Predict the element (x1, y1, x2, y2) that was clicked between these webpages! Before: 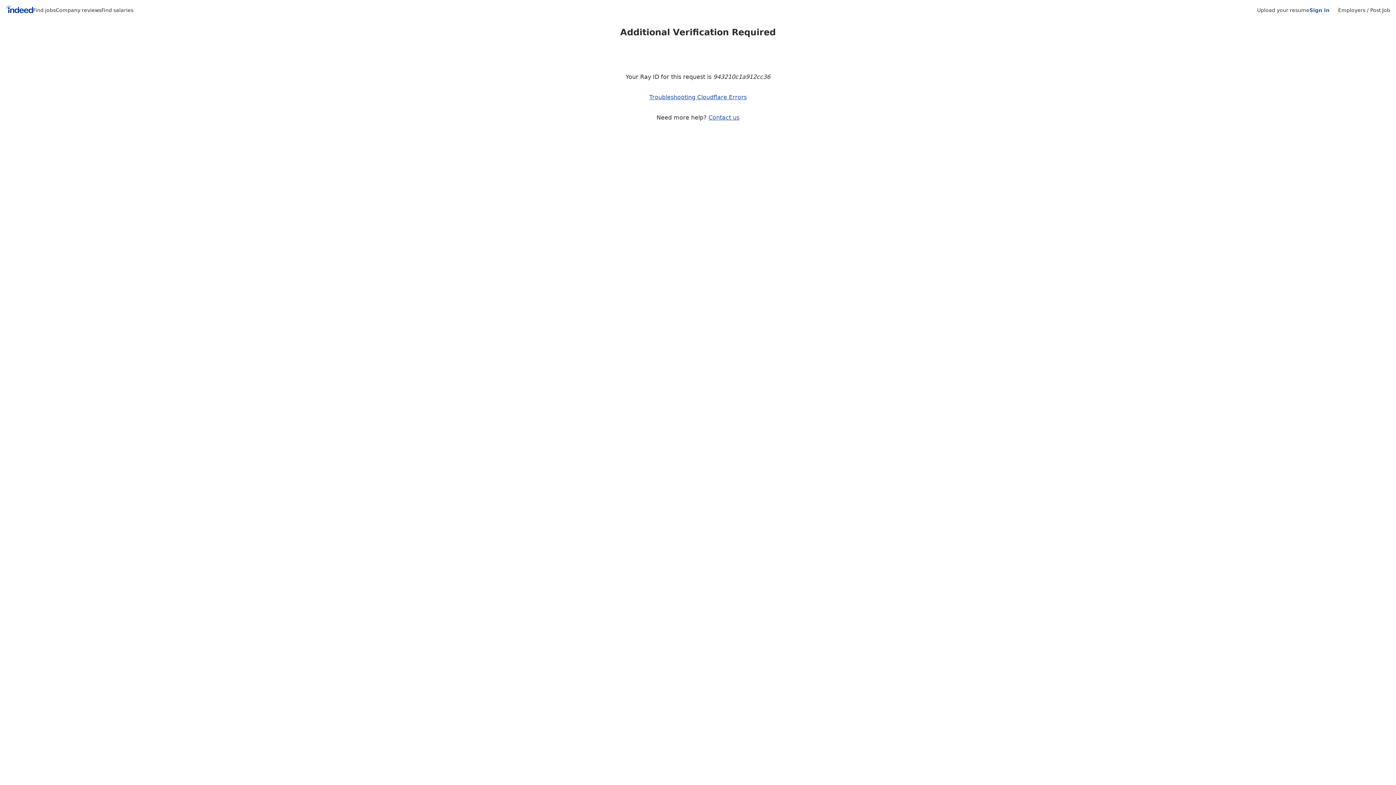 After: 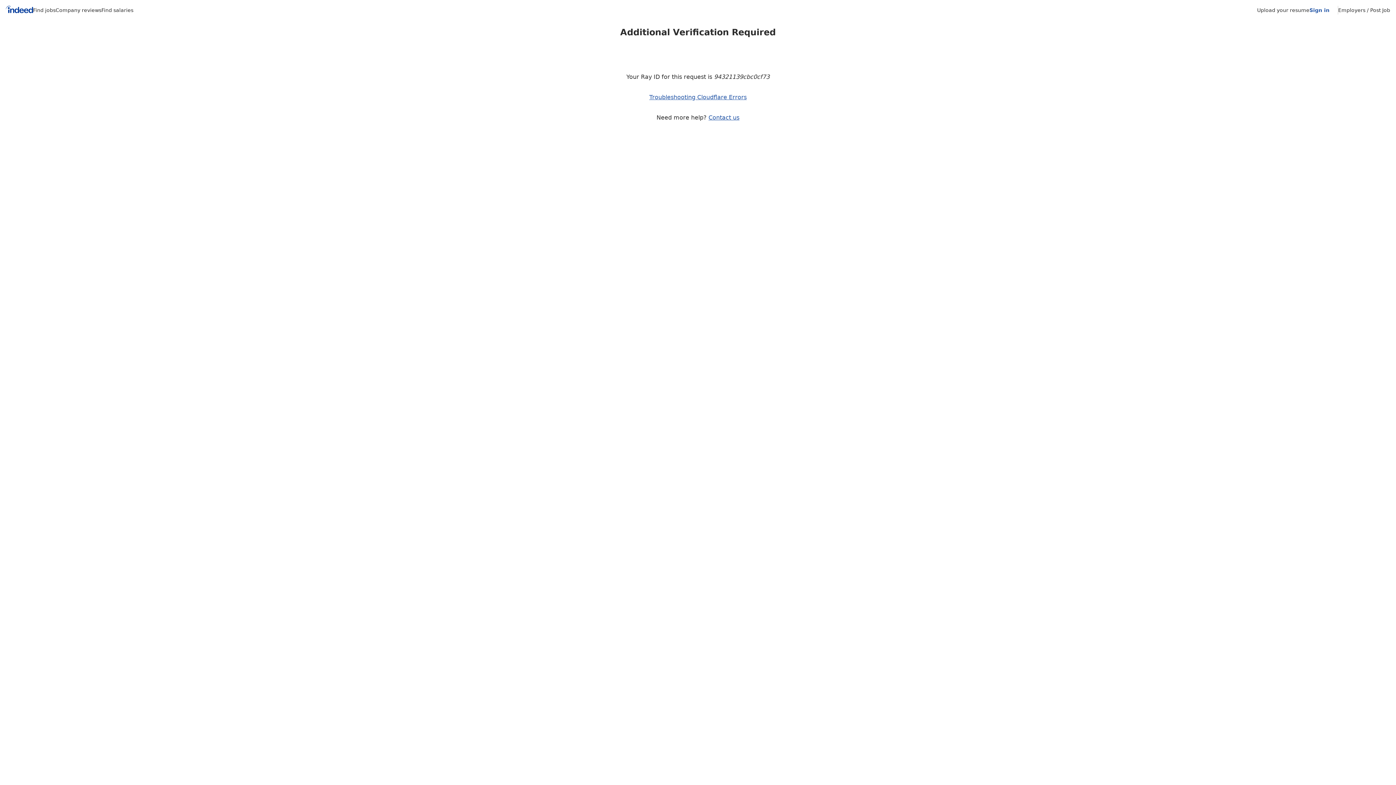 Action: bbox: (55, 7, 101, 13) label: Company reviews